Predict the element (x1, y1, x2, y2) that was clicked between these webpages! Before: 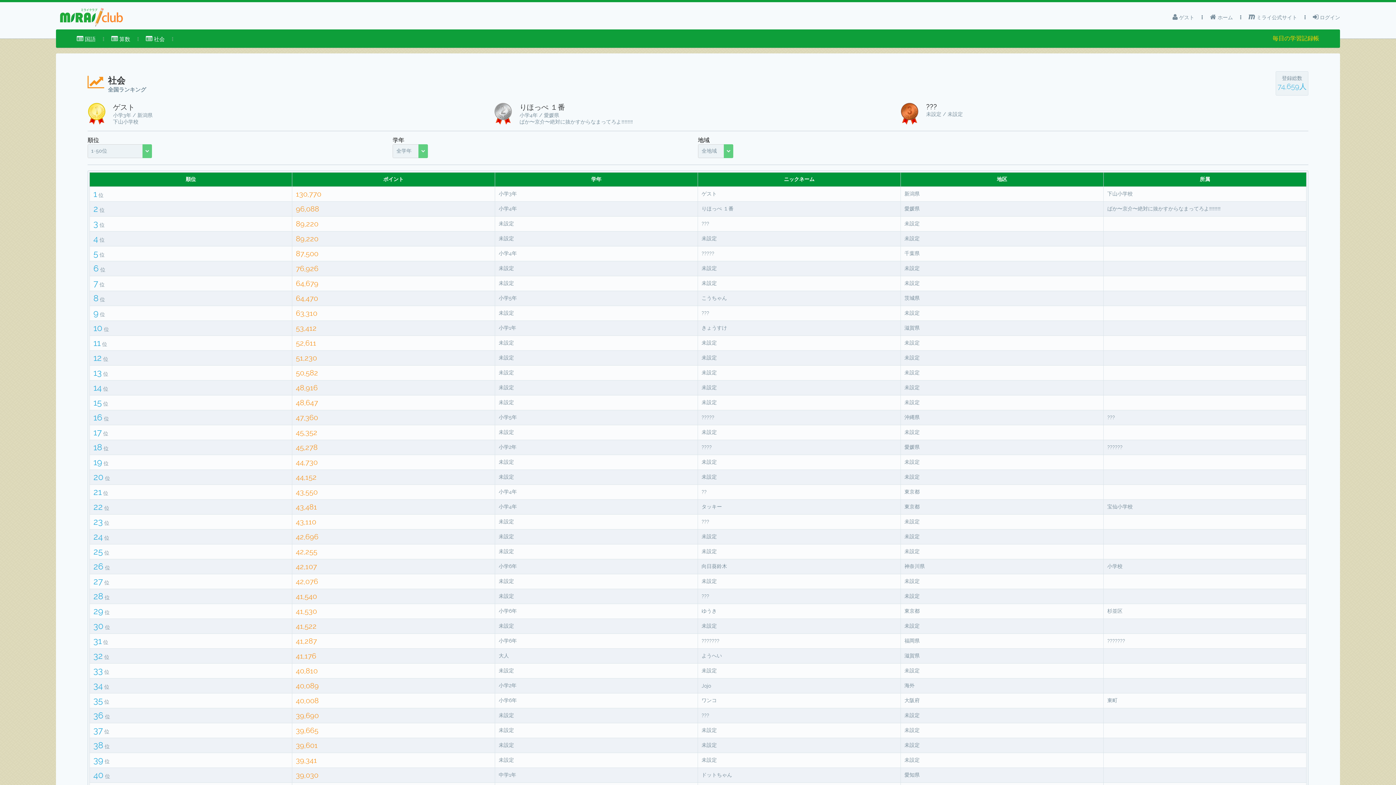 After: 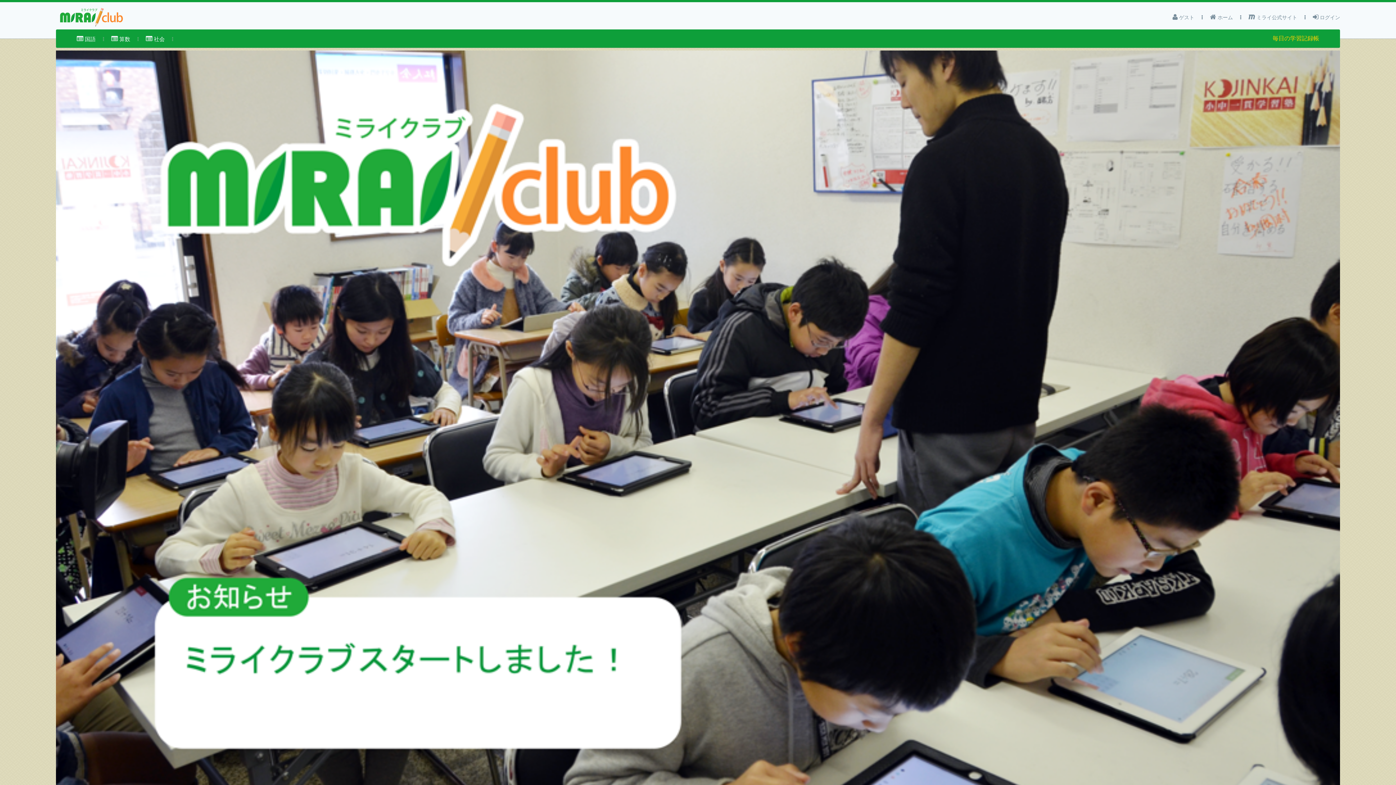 Action: label:  ホーム bbox: (1210, 10, 1233, 24)